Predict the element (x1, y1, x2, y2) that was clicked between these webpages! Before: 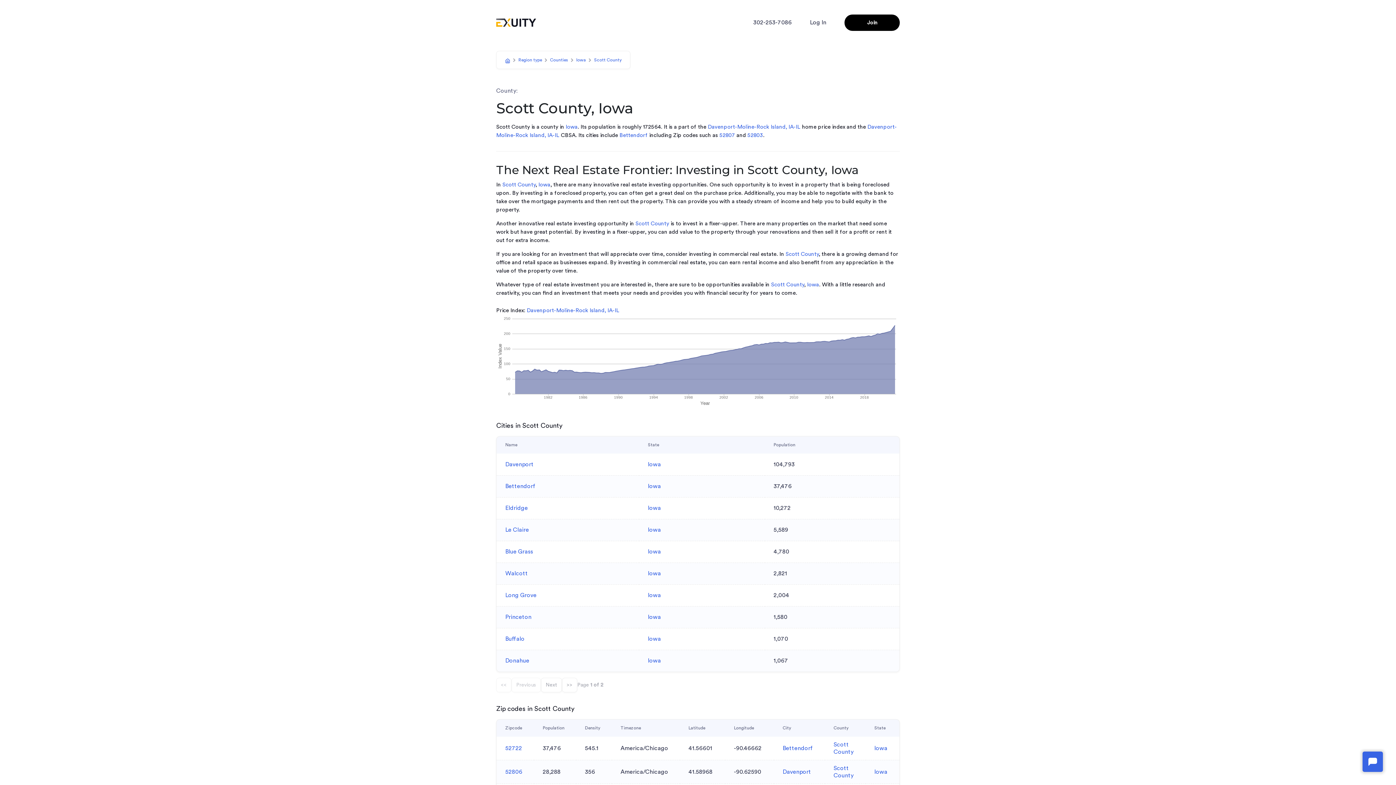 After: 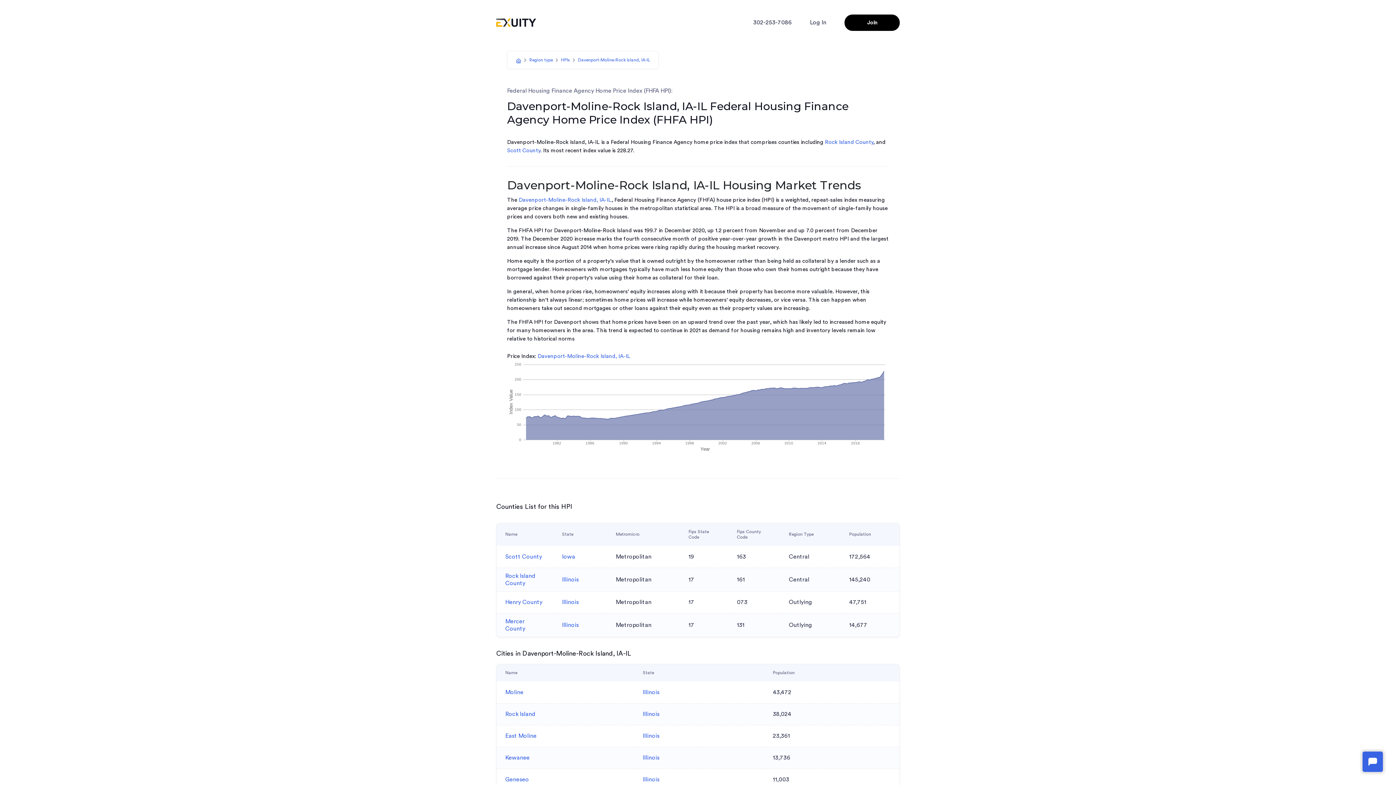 Action: label: Davenport-Moline-Rock Island, IA-IL bbox: (708, 124, 800, 129)